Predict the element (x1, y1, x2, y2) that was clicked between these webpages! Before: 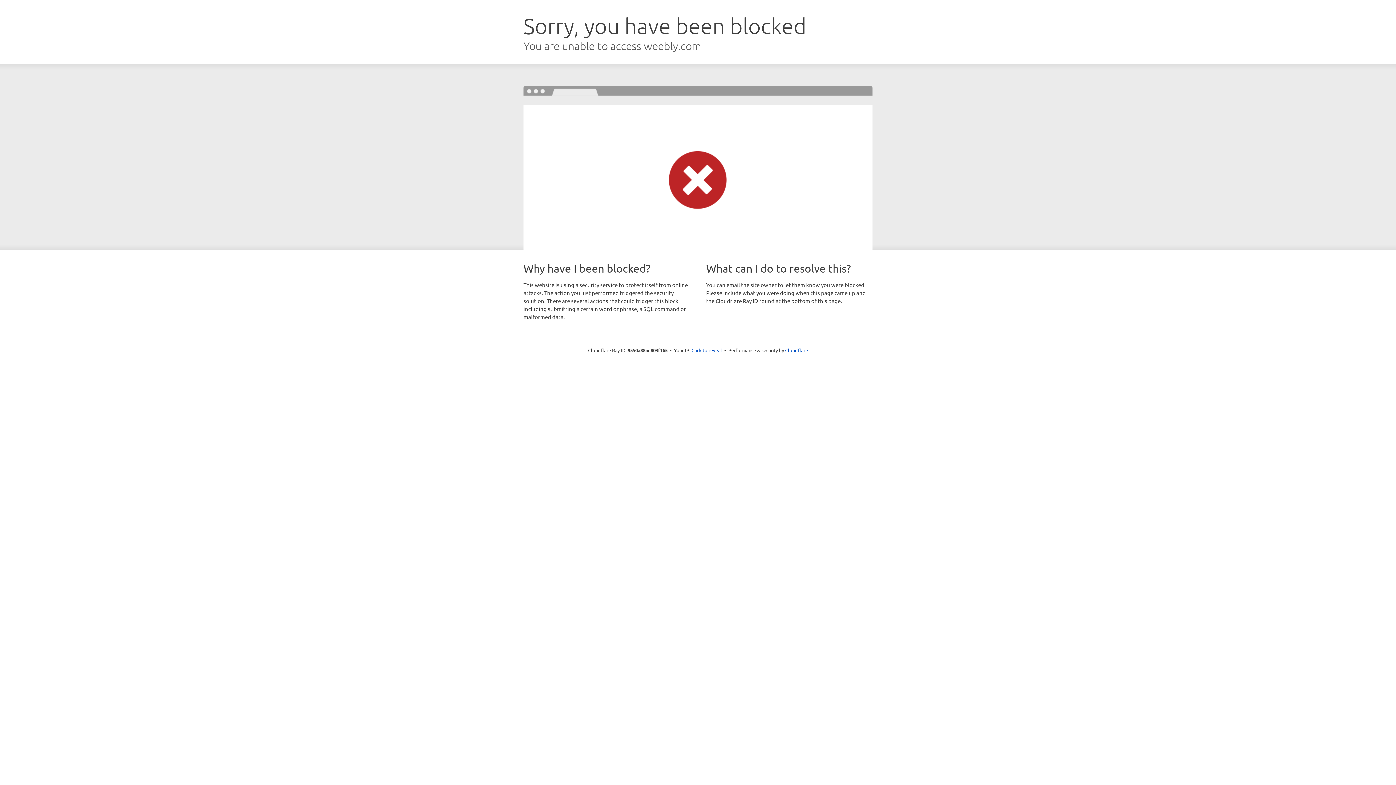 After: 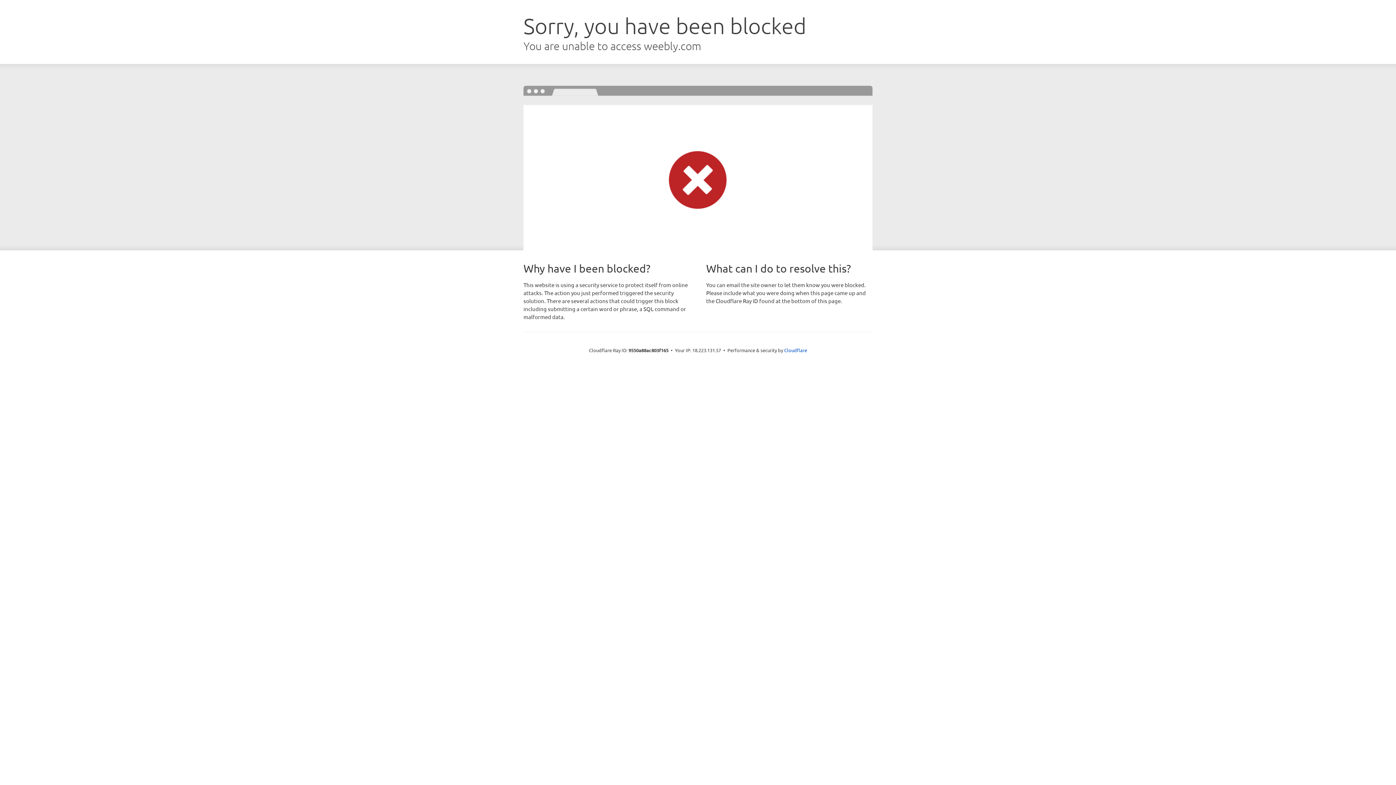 Action: label: Click to reveal bbox: (691, 346, 722, 353)